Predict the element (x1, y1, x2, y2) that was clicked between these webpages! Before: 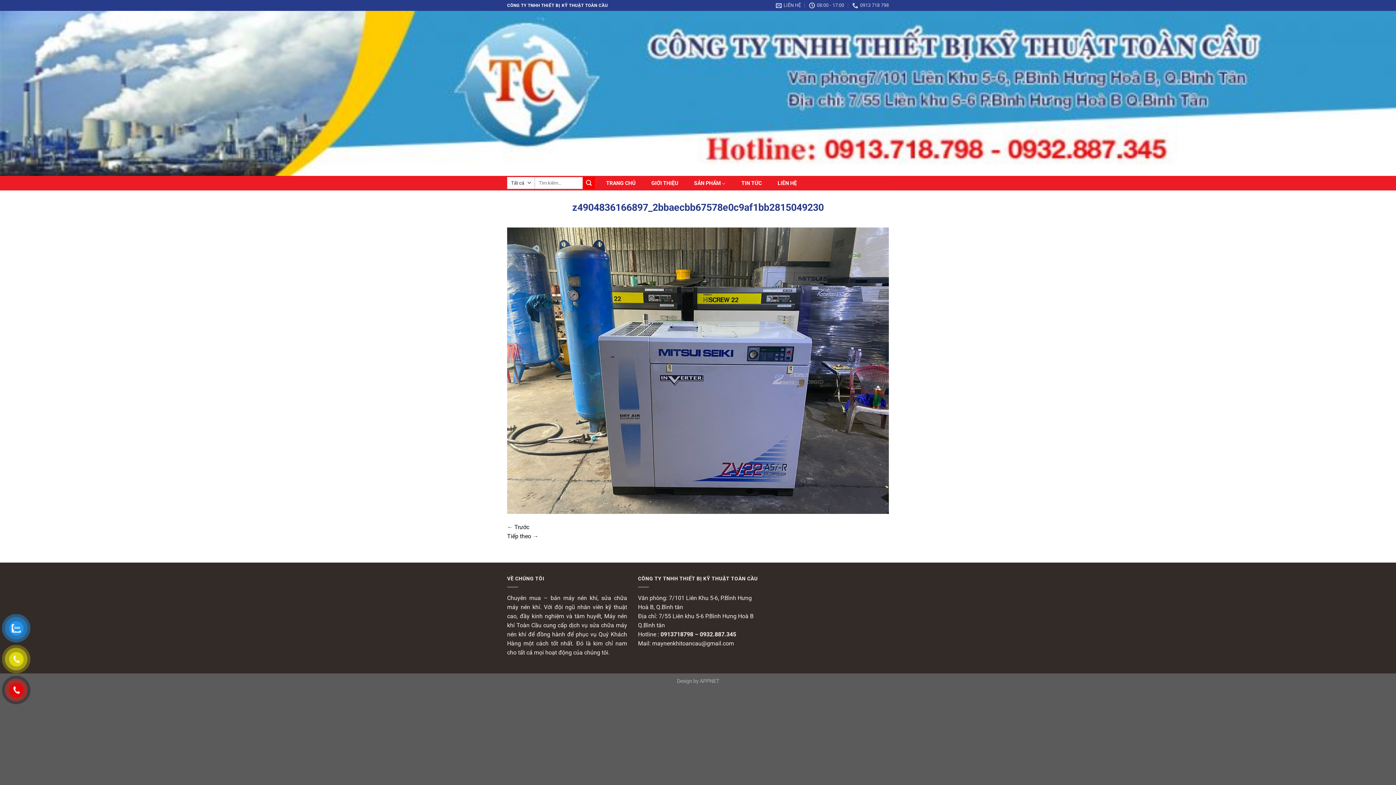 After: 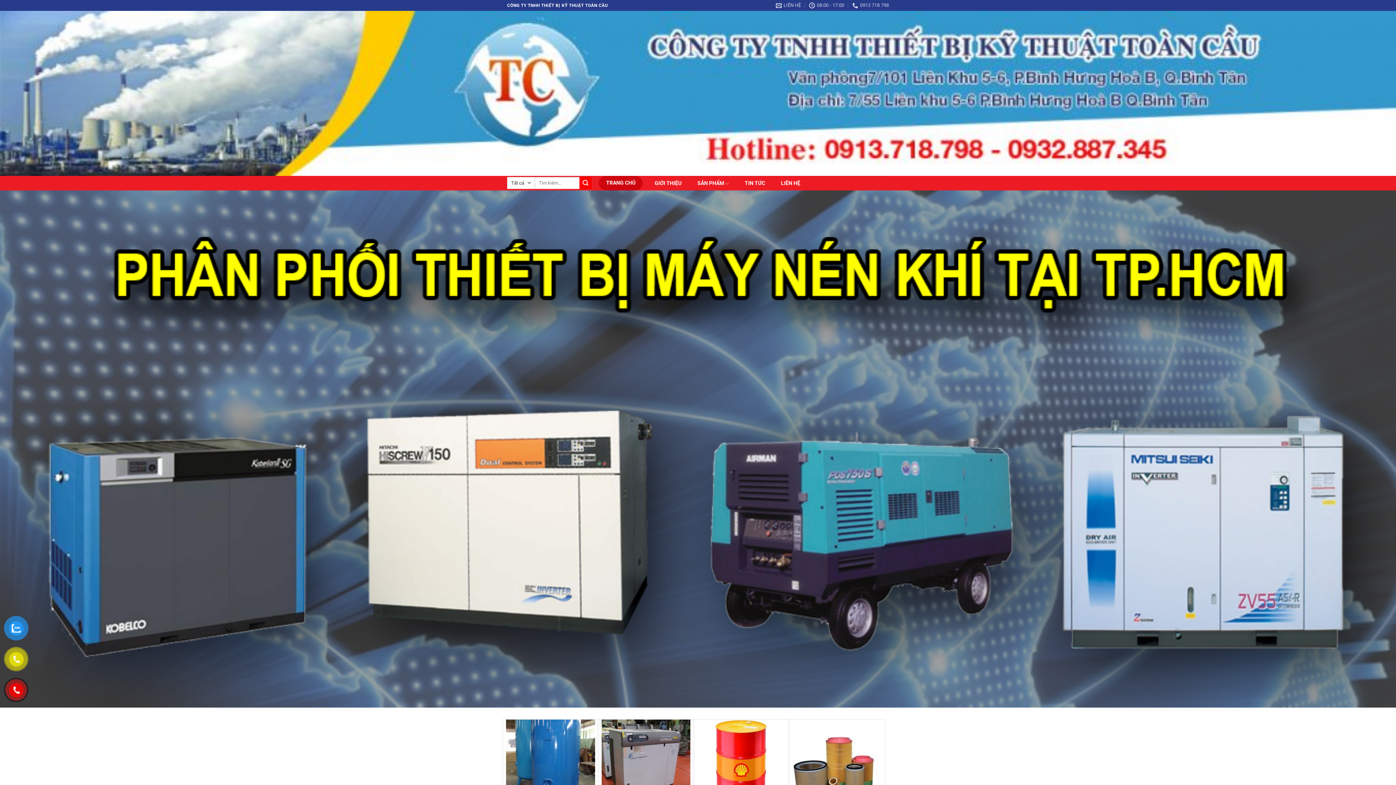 Action: bbox: (602, 180, 639, 186) label: TRANG CHỦ